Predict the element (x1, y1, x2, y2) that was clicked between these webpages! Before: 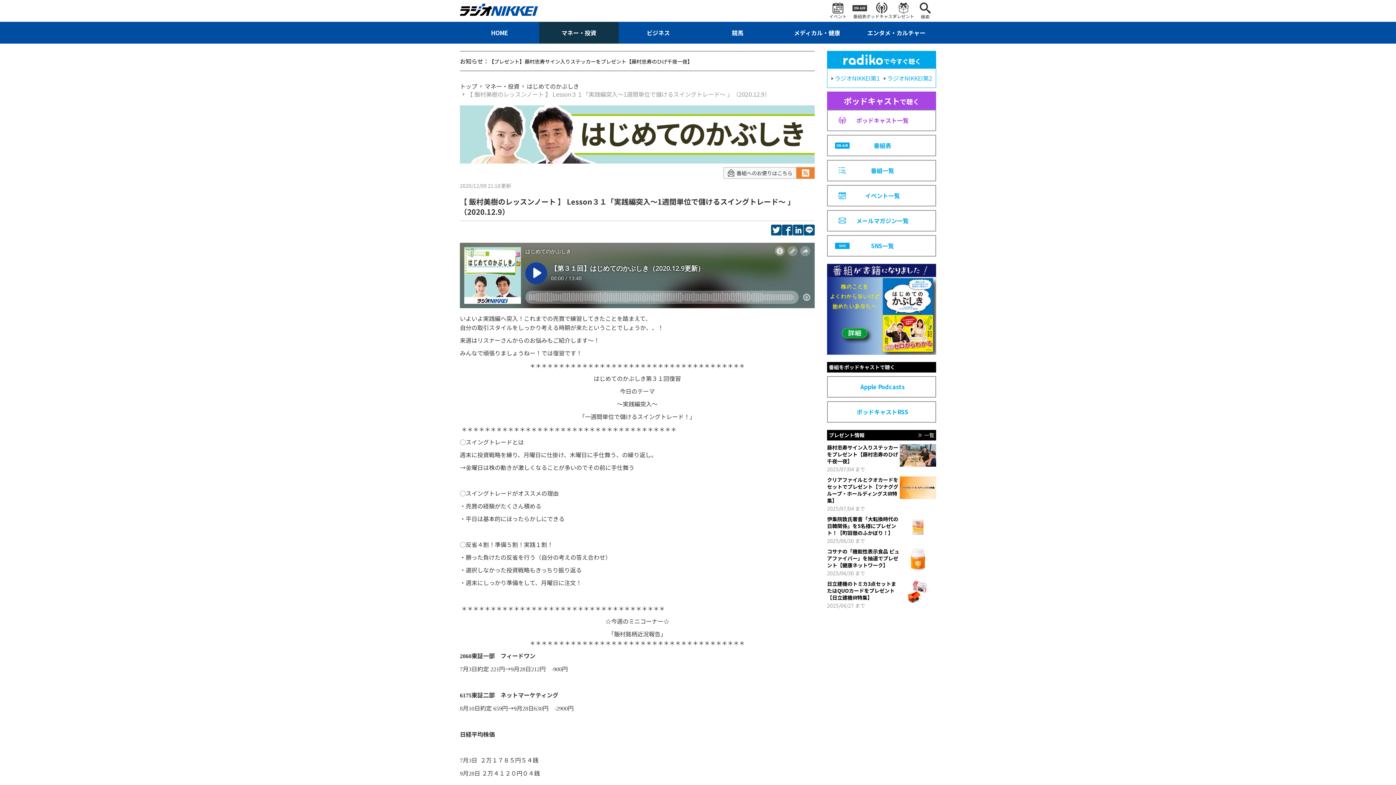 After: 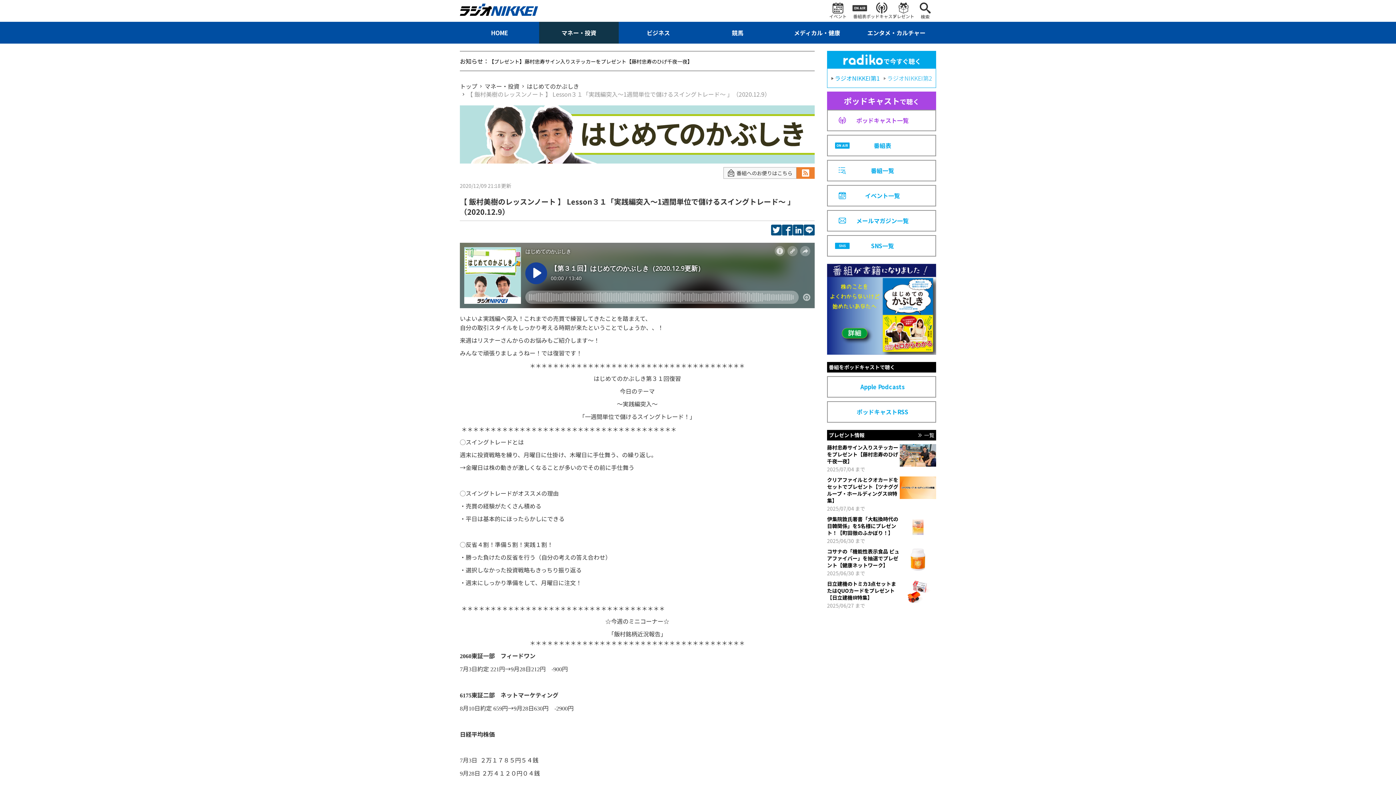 Action: label: ラジオNIKKEI第2 bbox: (883, 74, 932, 82)